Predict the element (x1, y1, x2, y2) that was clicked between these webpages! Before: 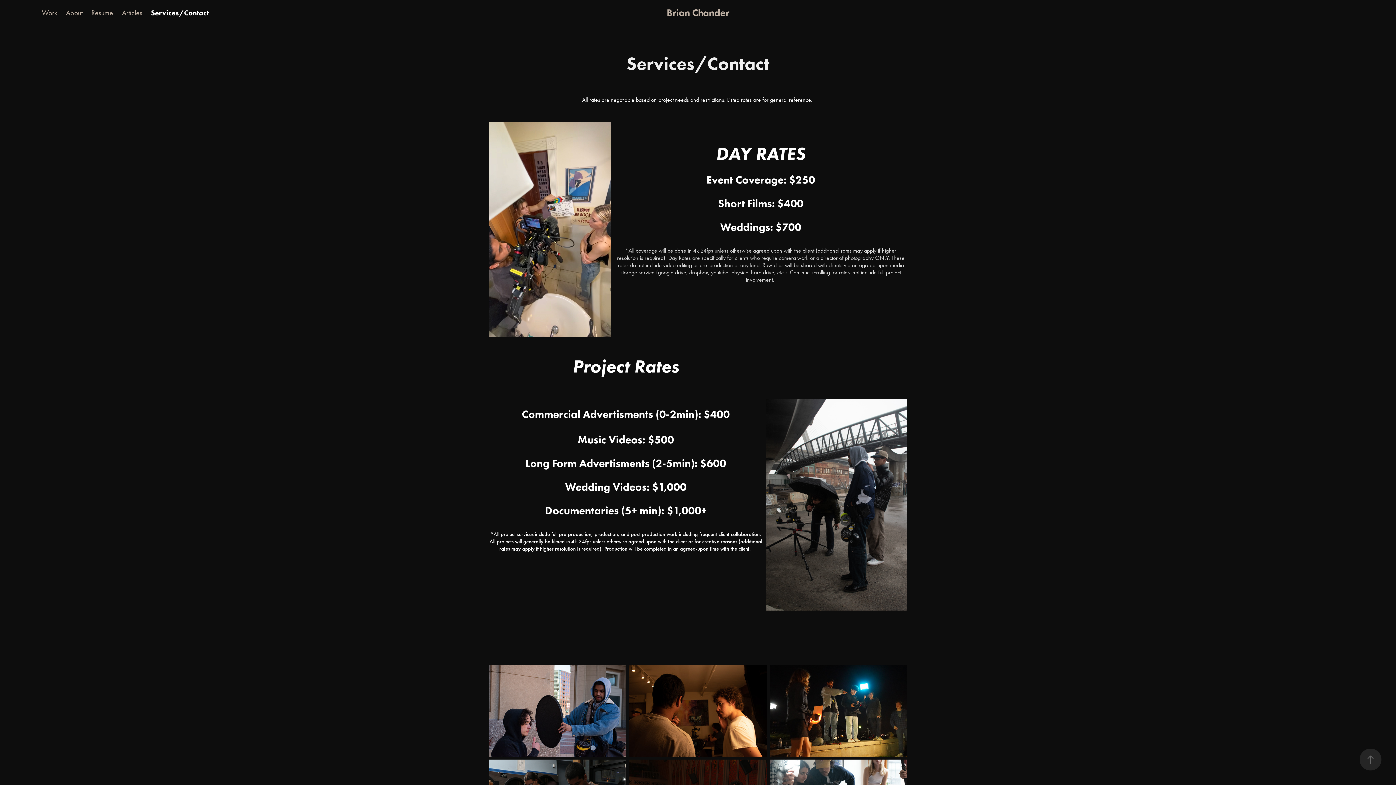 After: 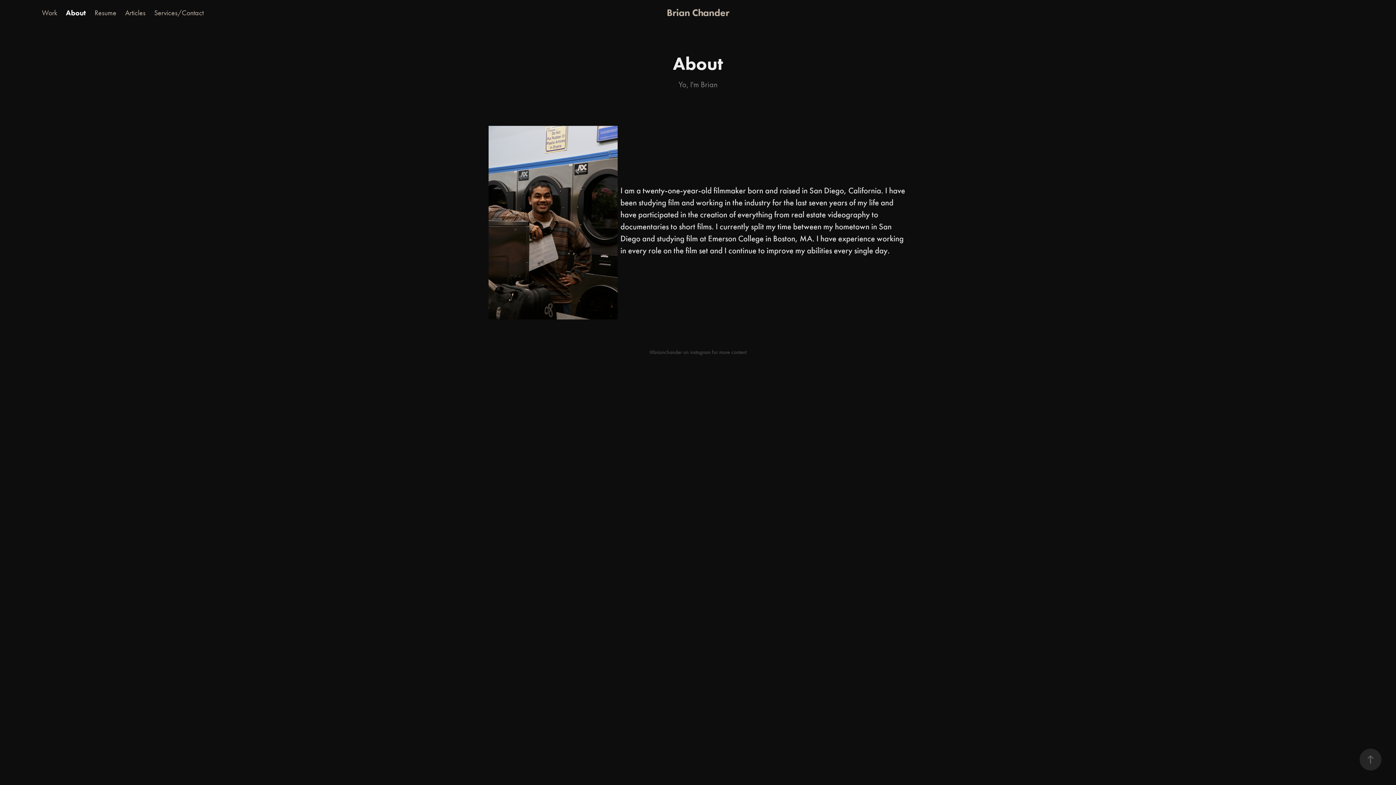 Action: label: About bbox: (65, 8, 82, 17)